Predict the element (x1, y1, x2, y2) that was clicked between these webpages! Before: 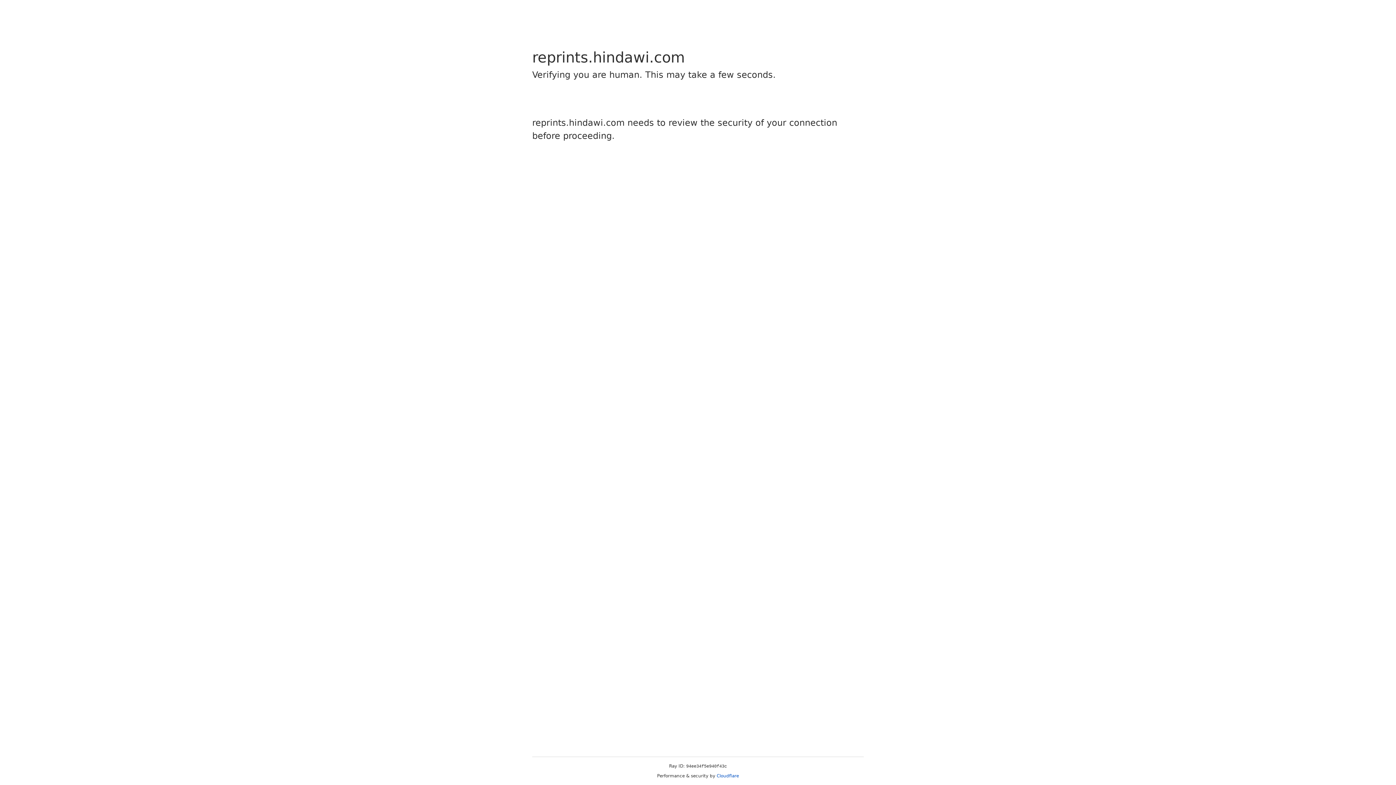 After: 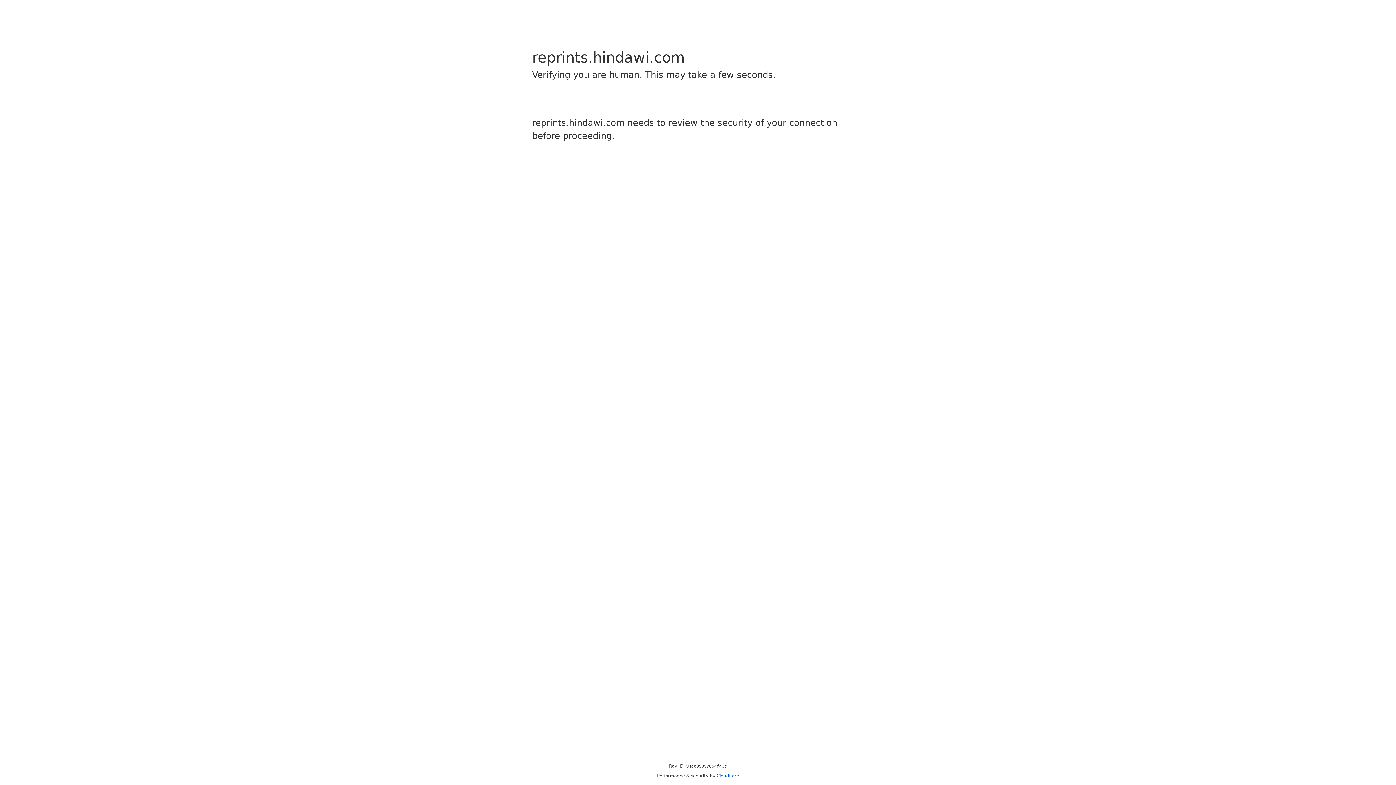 Action: bbox: (716, 773, 739, 778) label: Cloudflare